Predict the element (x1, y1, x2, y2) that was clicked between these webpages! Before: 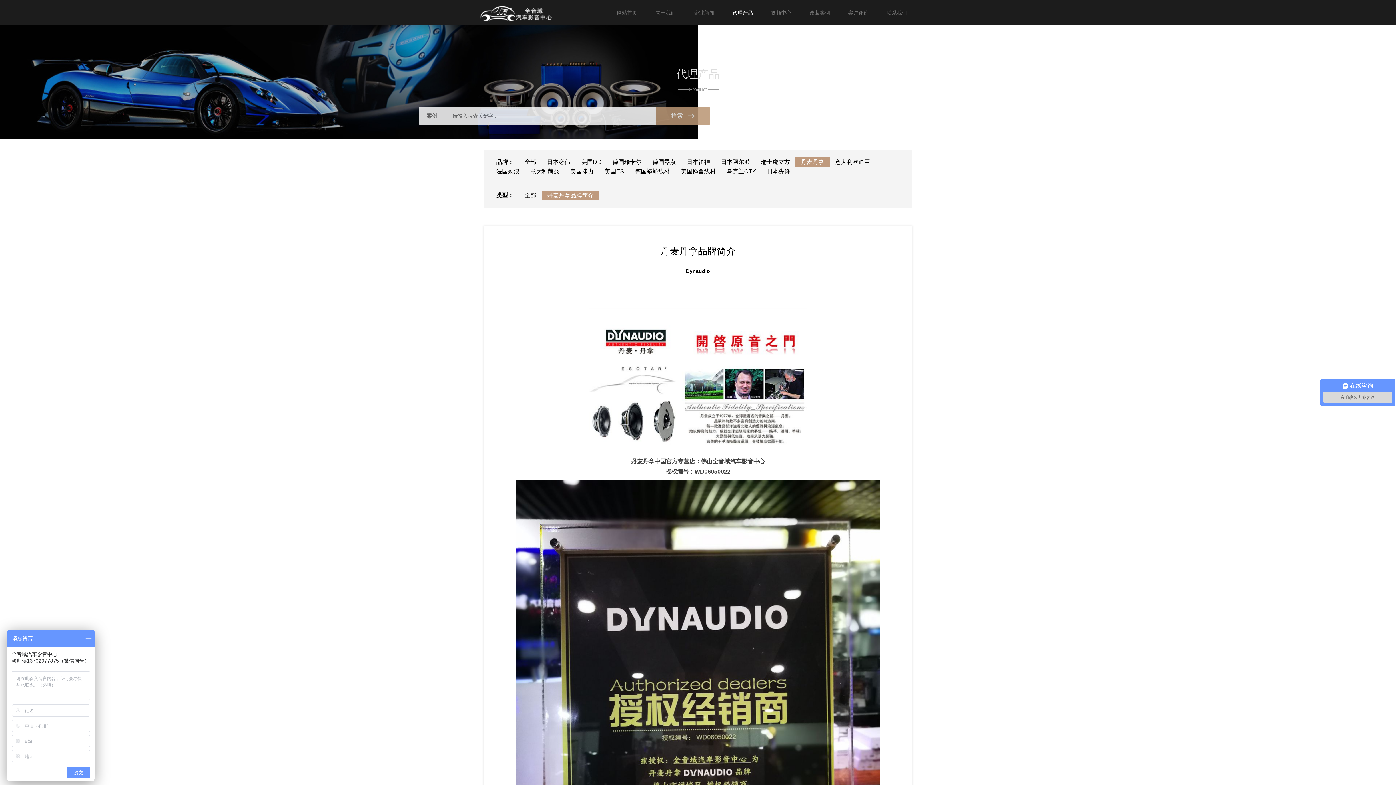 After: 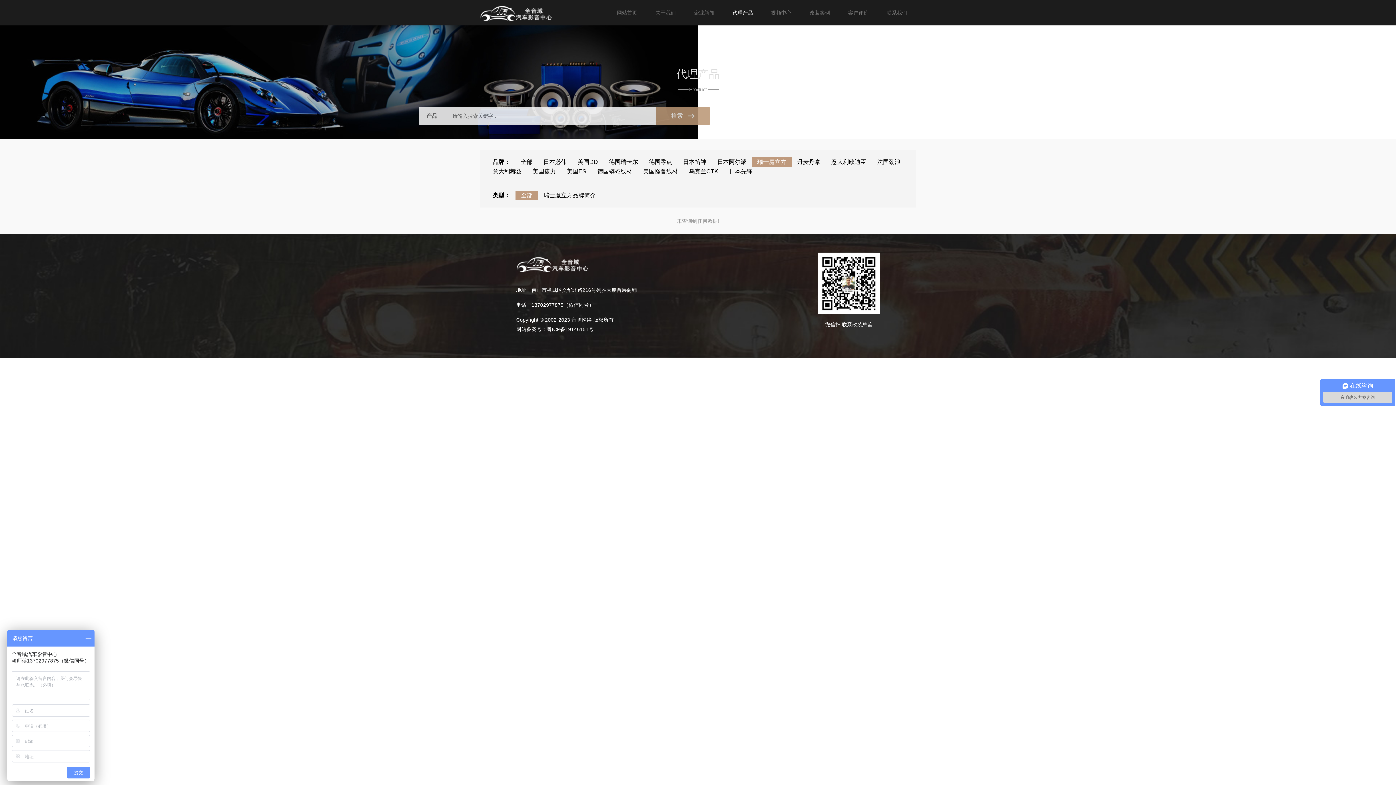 Action: bbox: (761, 158, 790, 165) label: 瑞士魔立方